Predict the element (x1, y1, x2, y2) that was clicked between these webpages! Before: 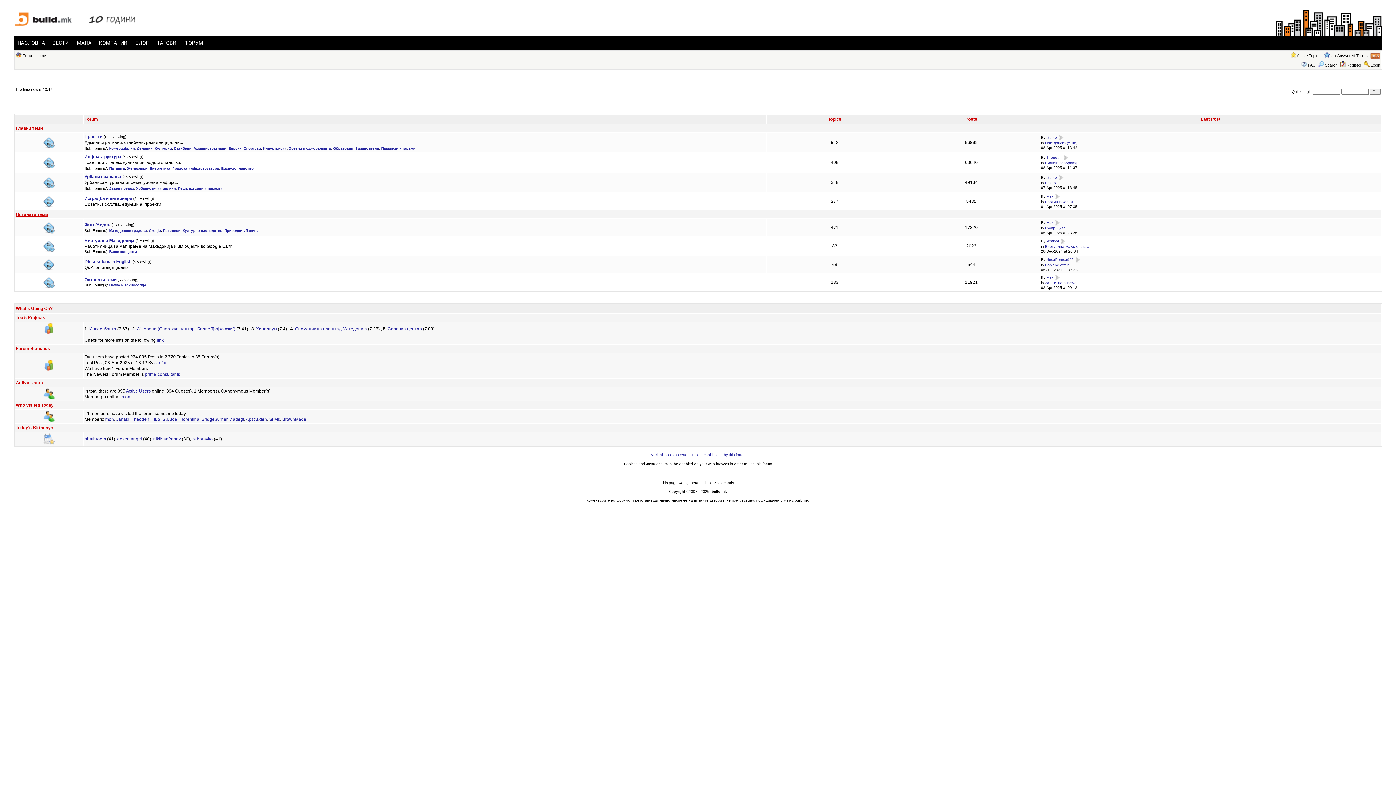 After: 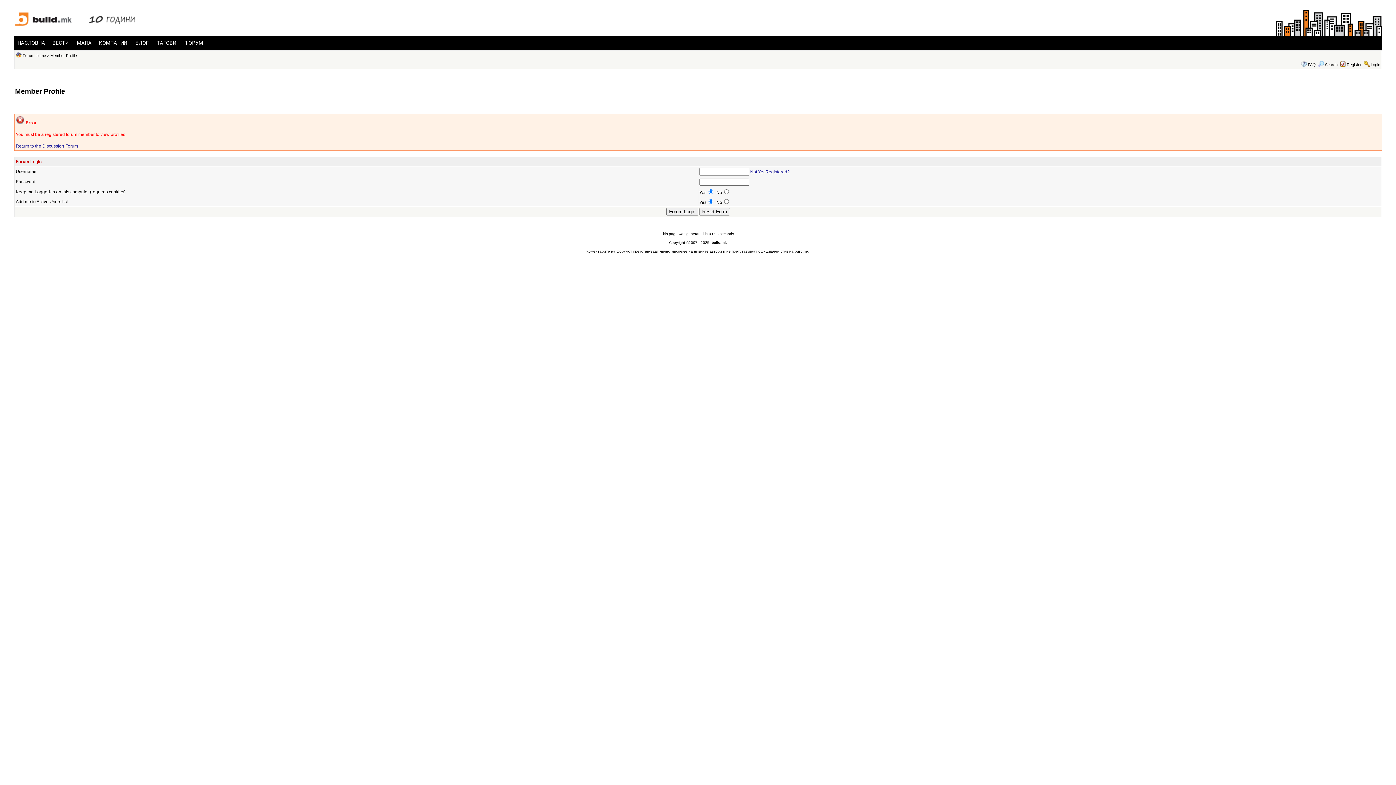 Action: bbox: (116, 417, 129, 422) label: Janaki